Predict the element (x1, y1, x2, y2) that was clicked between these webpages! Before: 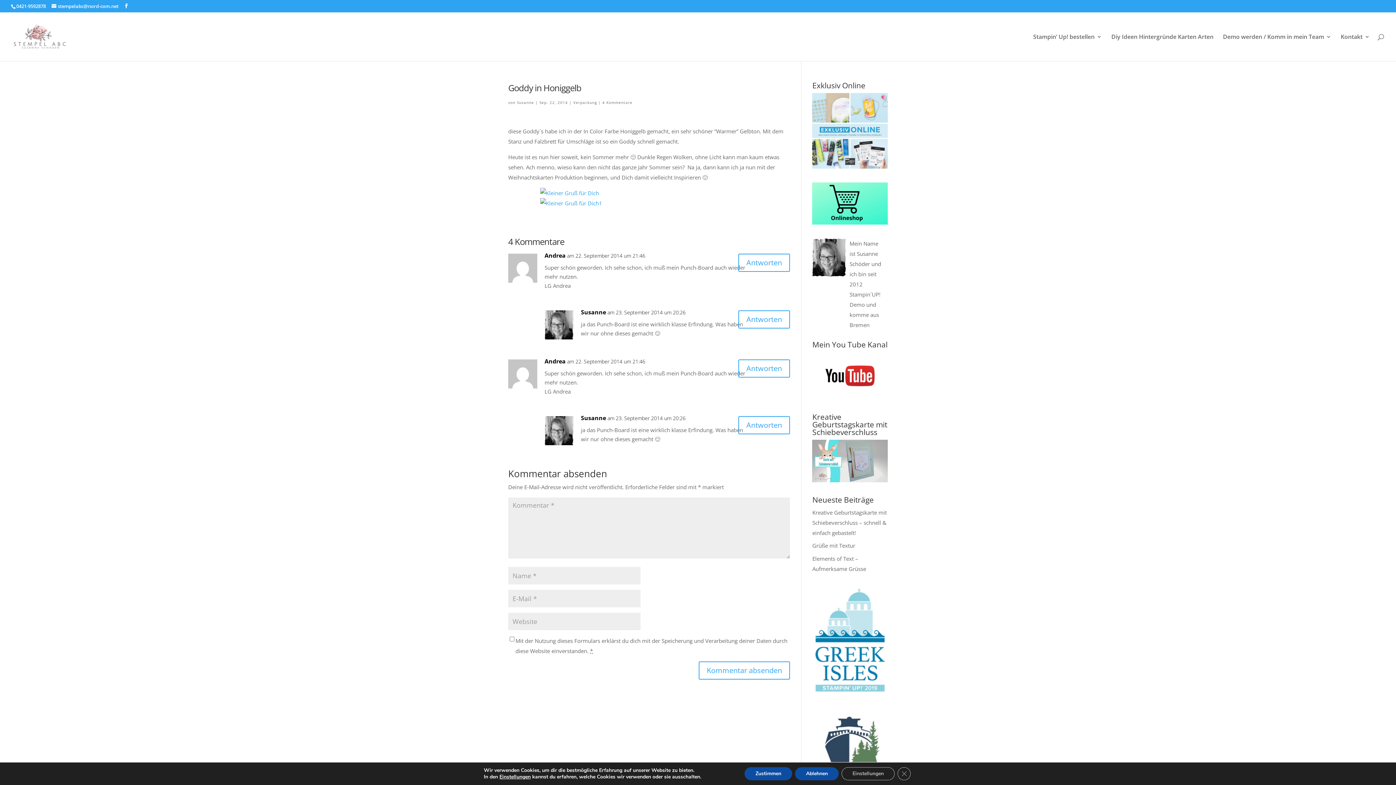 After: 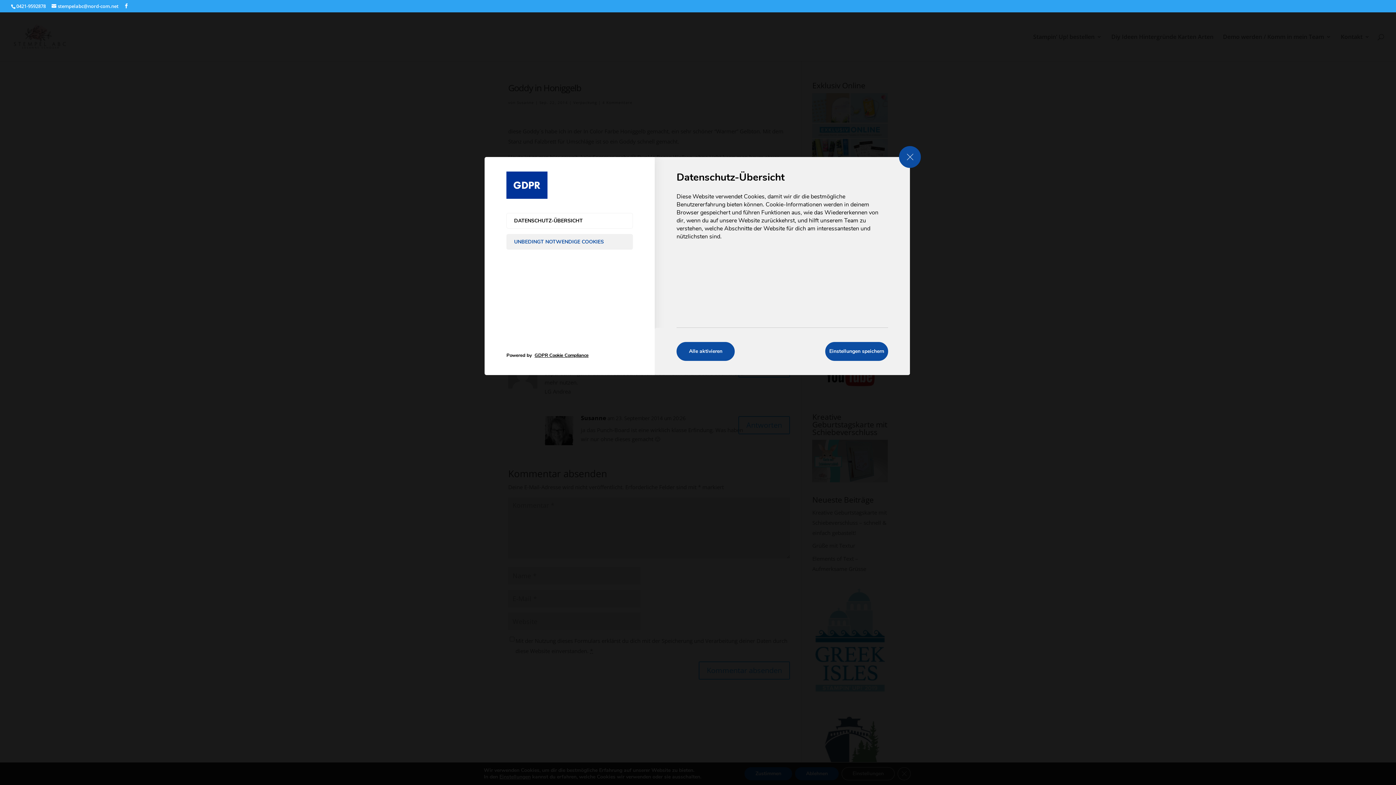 Action: label: Einstellungen bbox: (499, 774, 530, 780)